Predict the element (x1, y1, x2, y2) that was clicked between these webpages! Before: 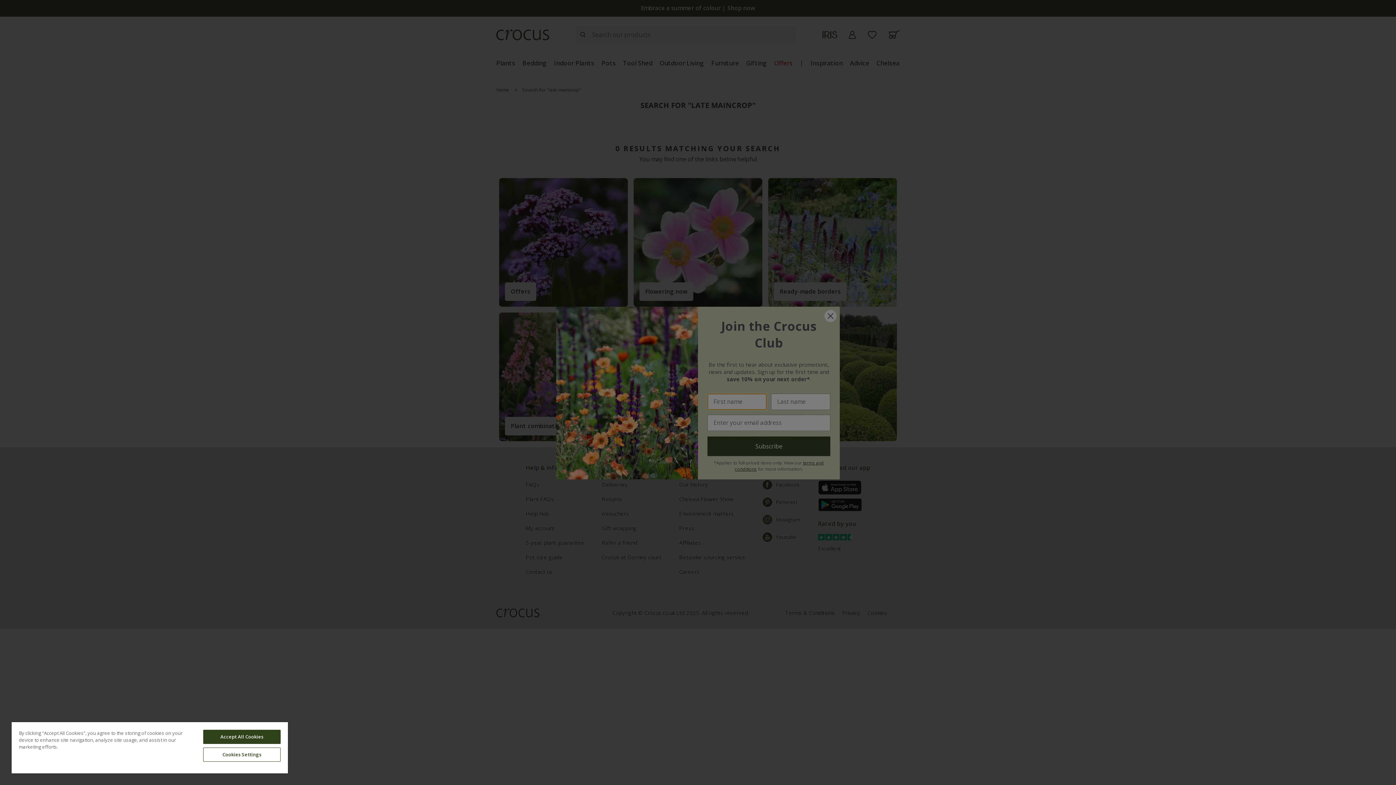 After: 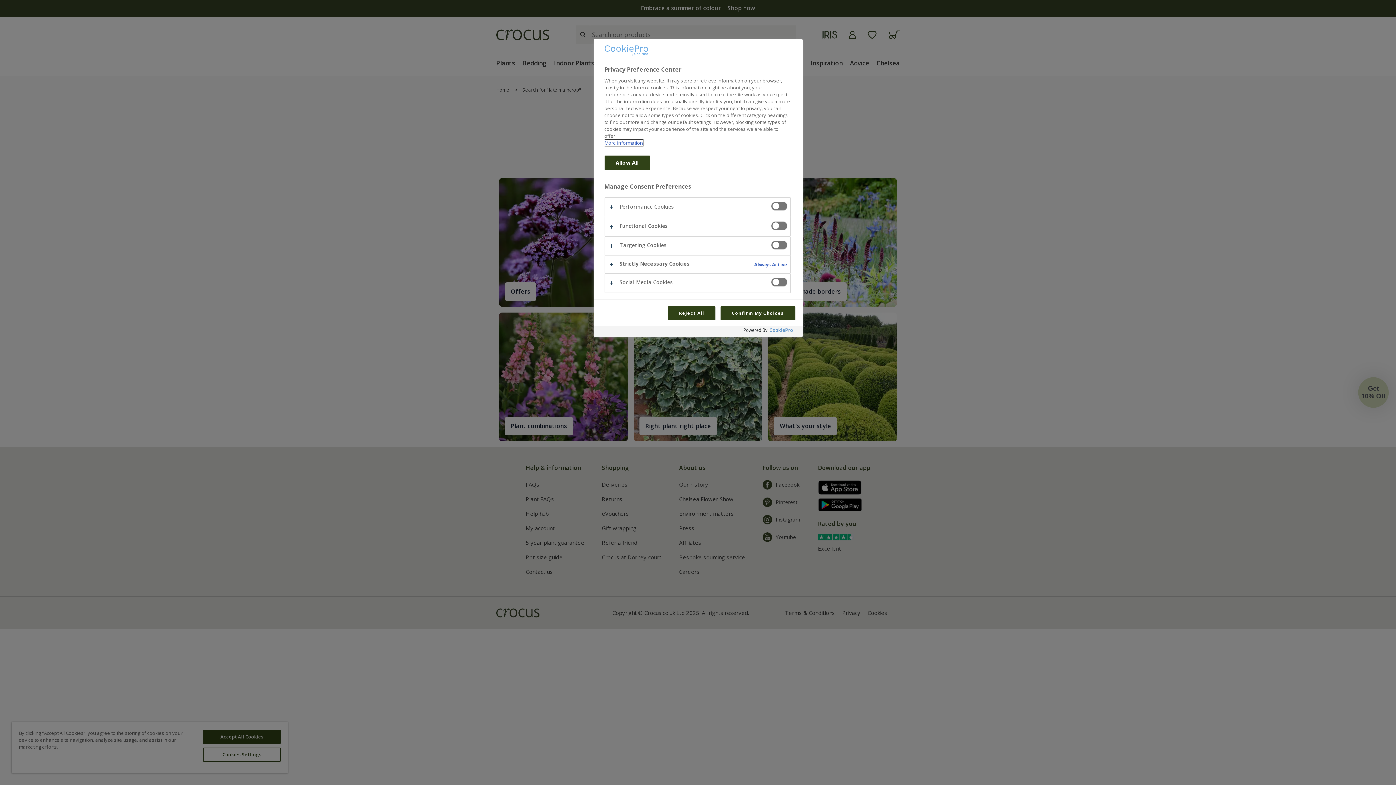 Action: bbox: (203, 748, 280, 762) label: Cookies Settings